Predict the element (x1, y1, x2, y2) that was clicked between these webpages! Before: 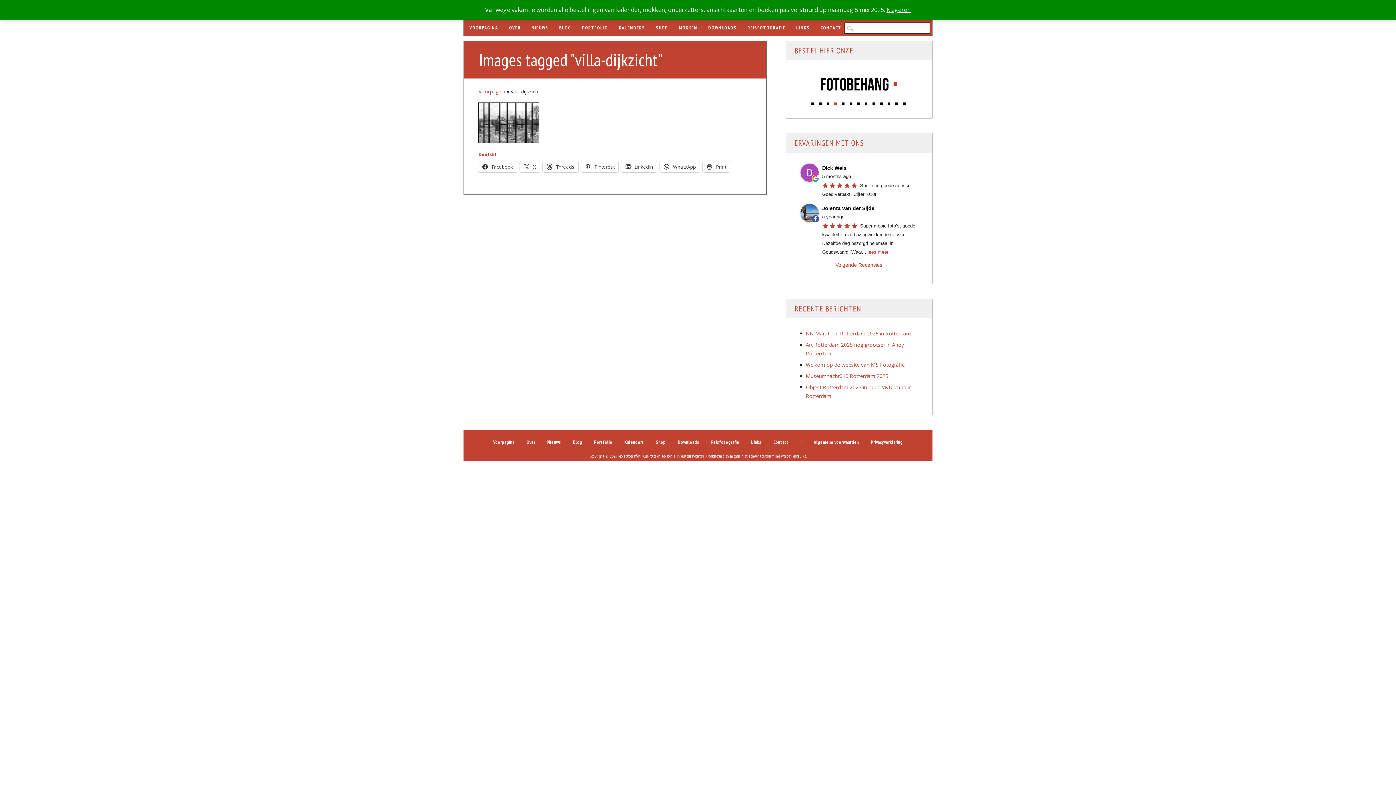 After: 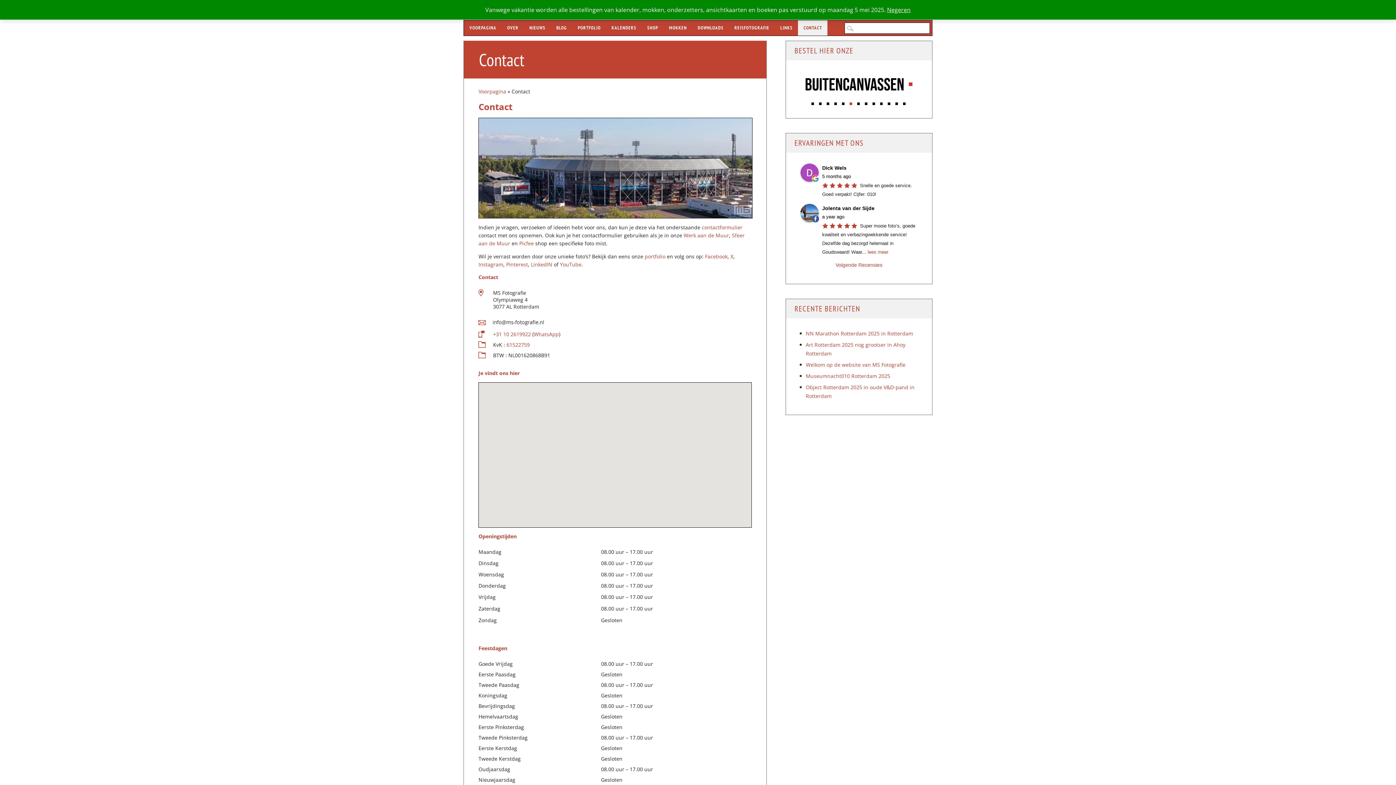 Action: label: Contact bbox: (768, 435, 794, 449)